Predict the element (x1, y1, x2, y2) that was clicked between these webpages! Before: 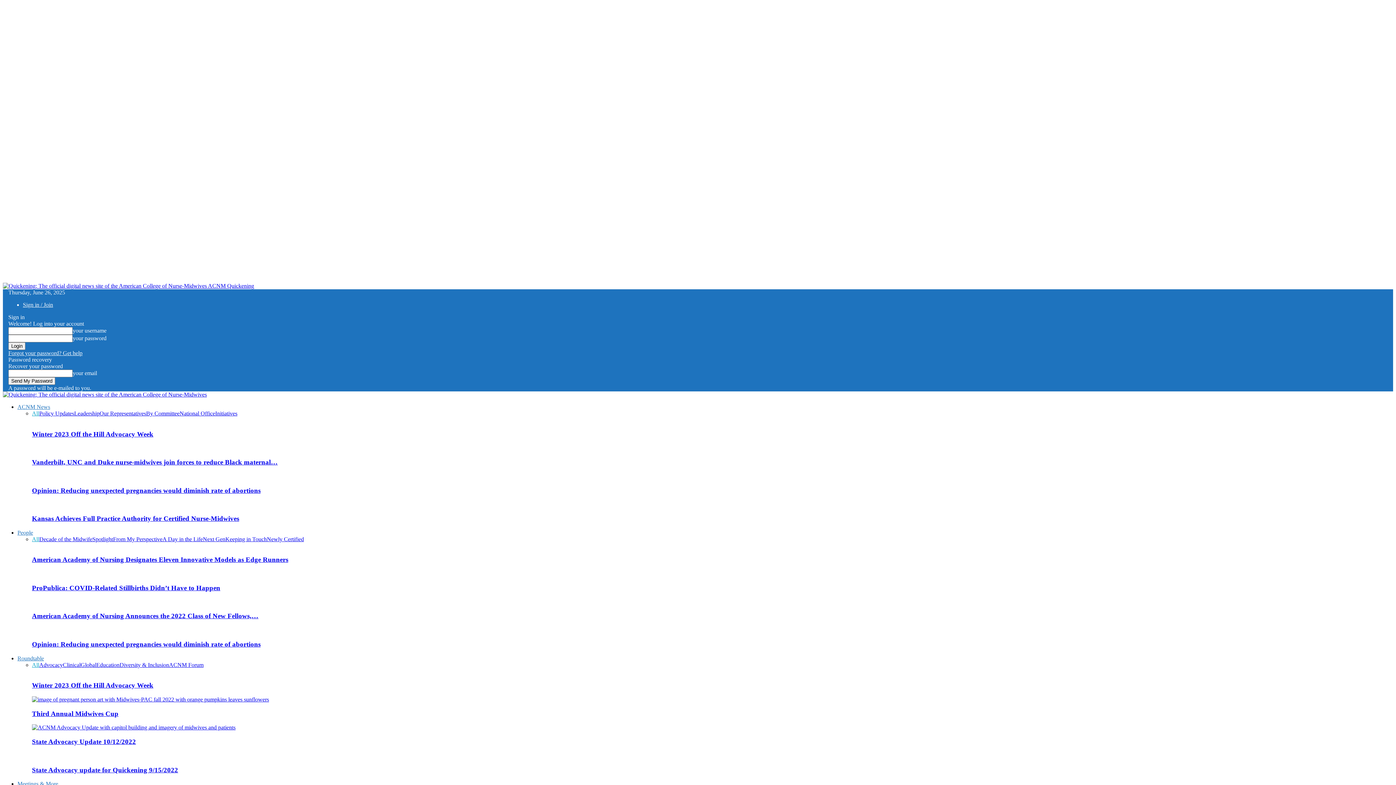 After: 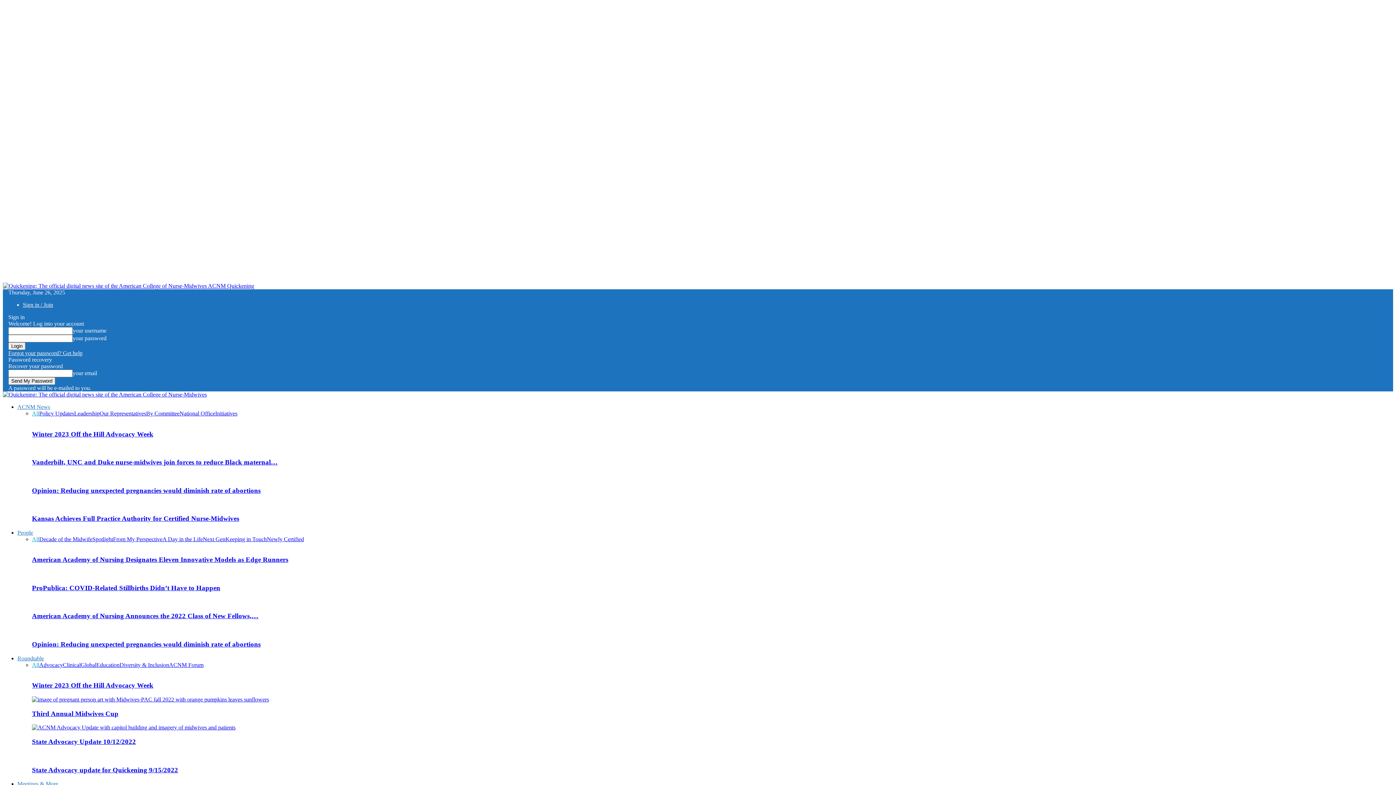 Action: label: From My Perspective bbox: (113, 536, 162, 542)